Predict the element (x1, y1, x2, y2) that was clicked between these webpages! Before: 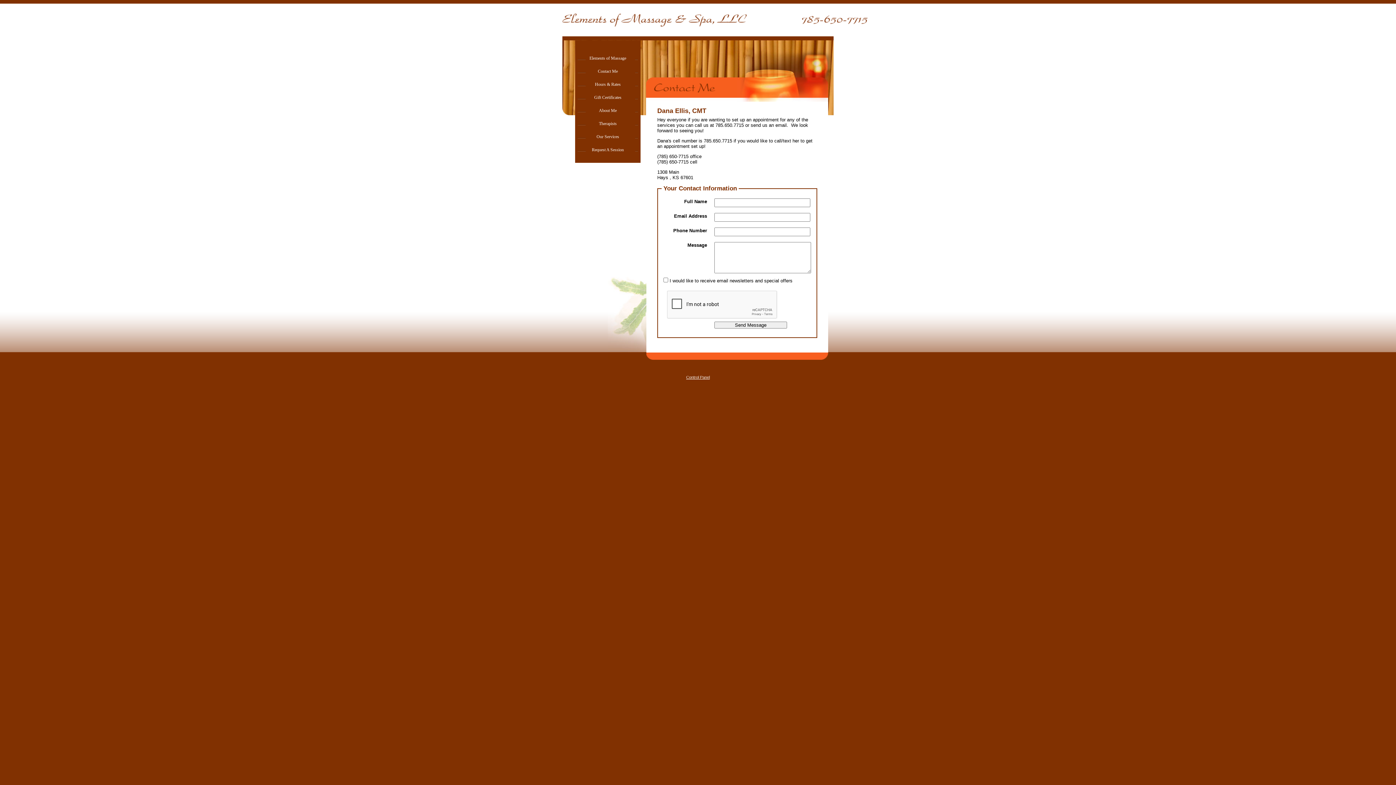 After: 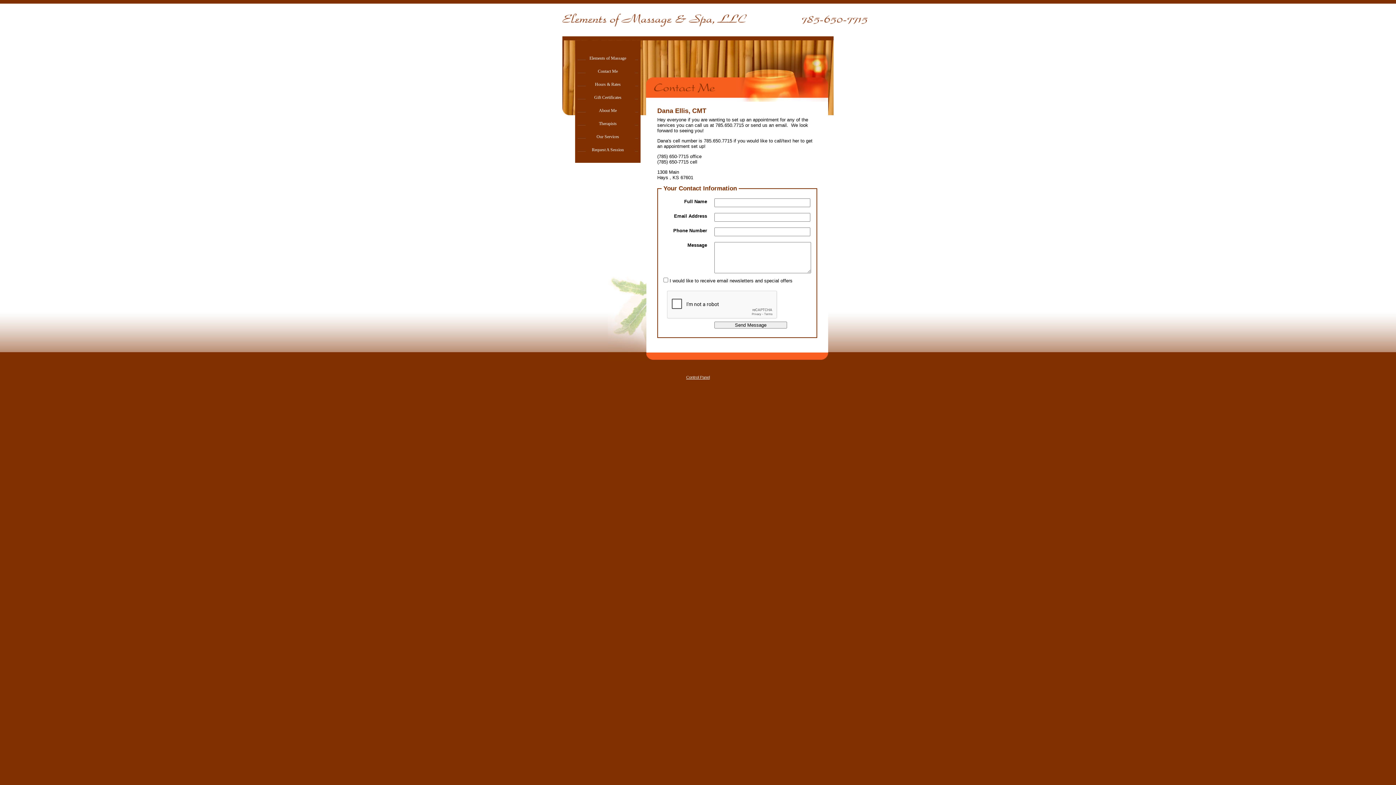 Action: bbox: (598, 68, 618, 73) label: Contact Me